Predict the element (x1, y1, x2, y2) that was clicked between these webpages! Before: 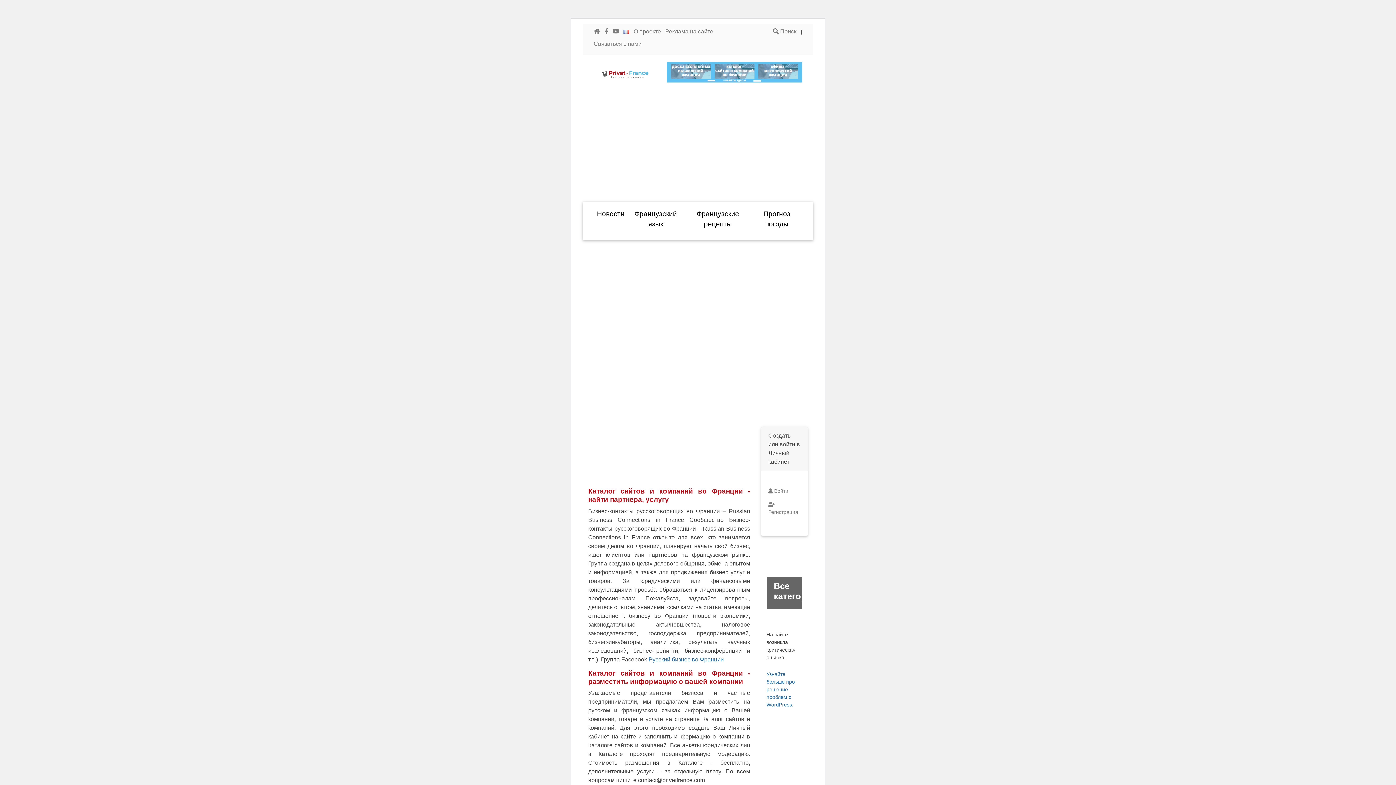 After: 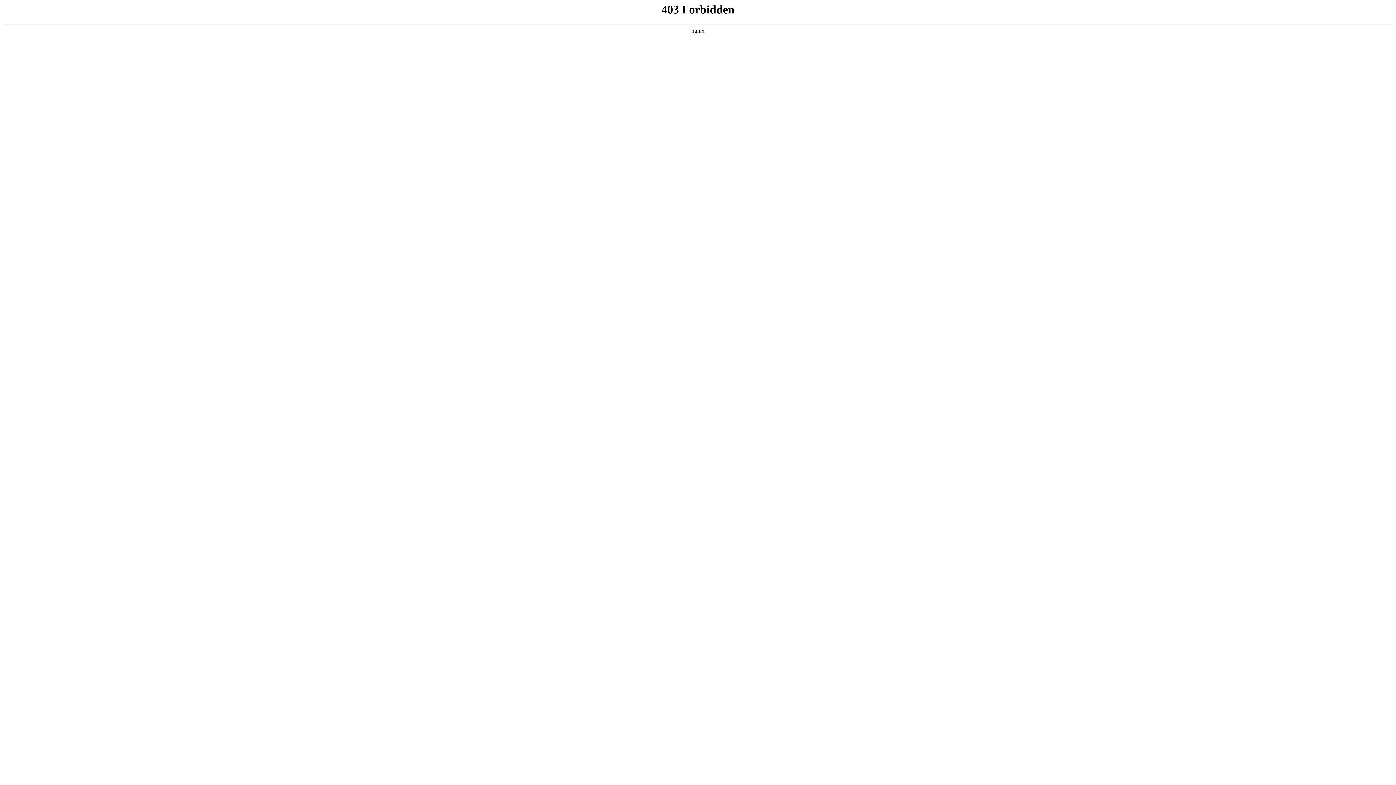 Action: bbox: (766, 671, 795, 707) label: Узнайте больше про решение проблем с WordPress.